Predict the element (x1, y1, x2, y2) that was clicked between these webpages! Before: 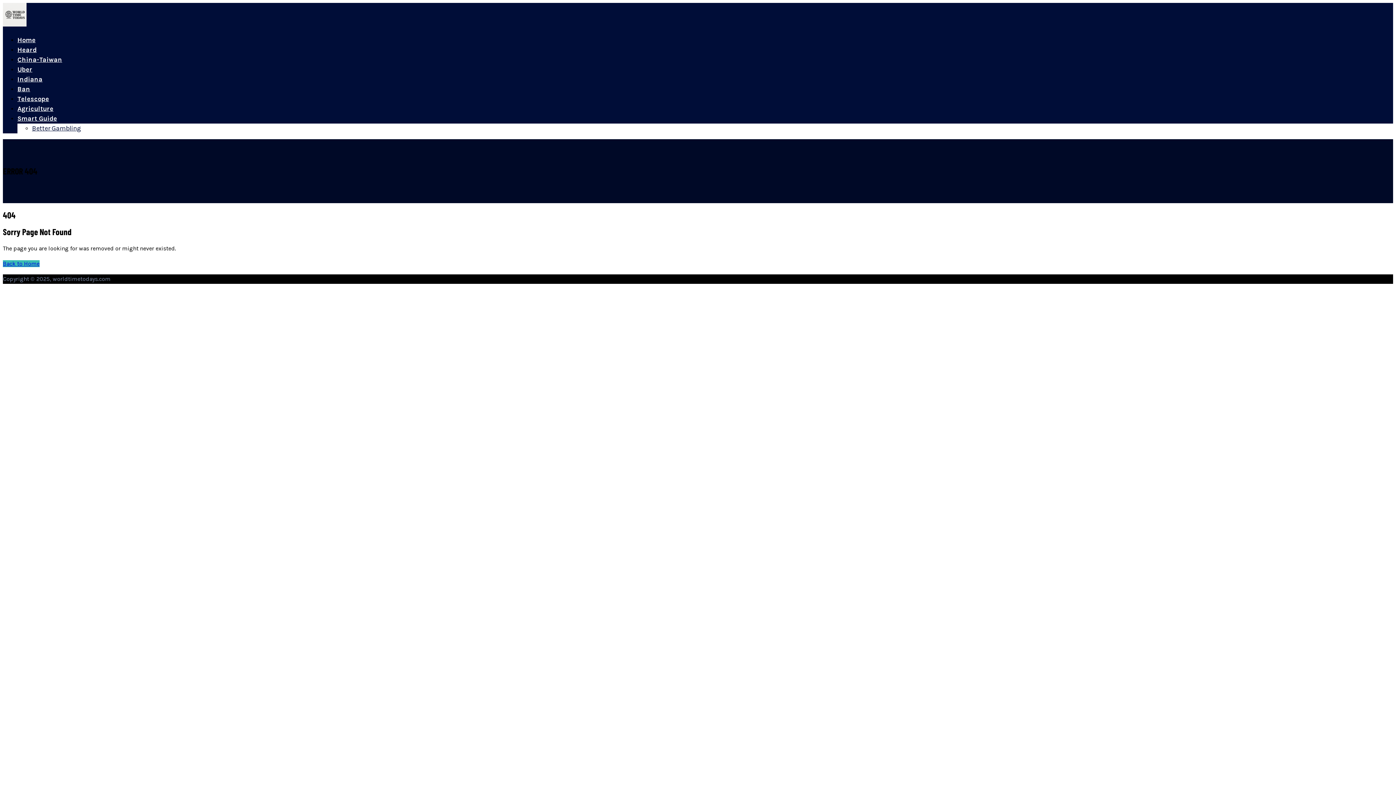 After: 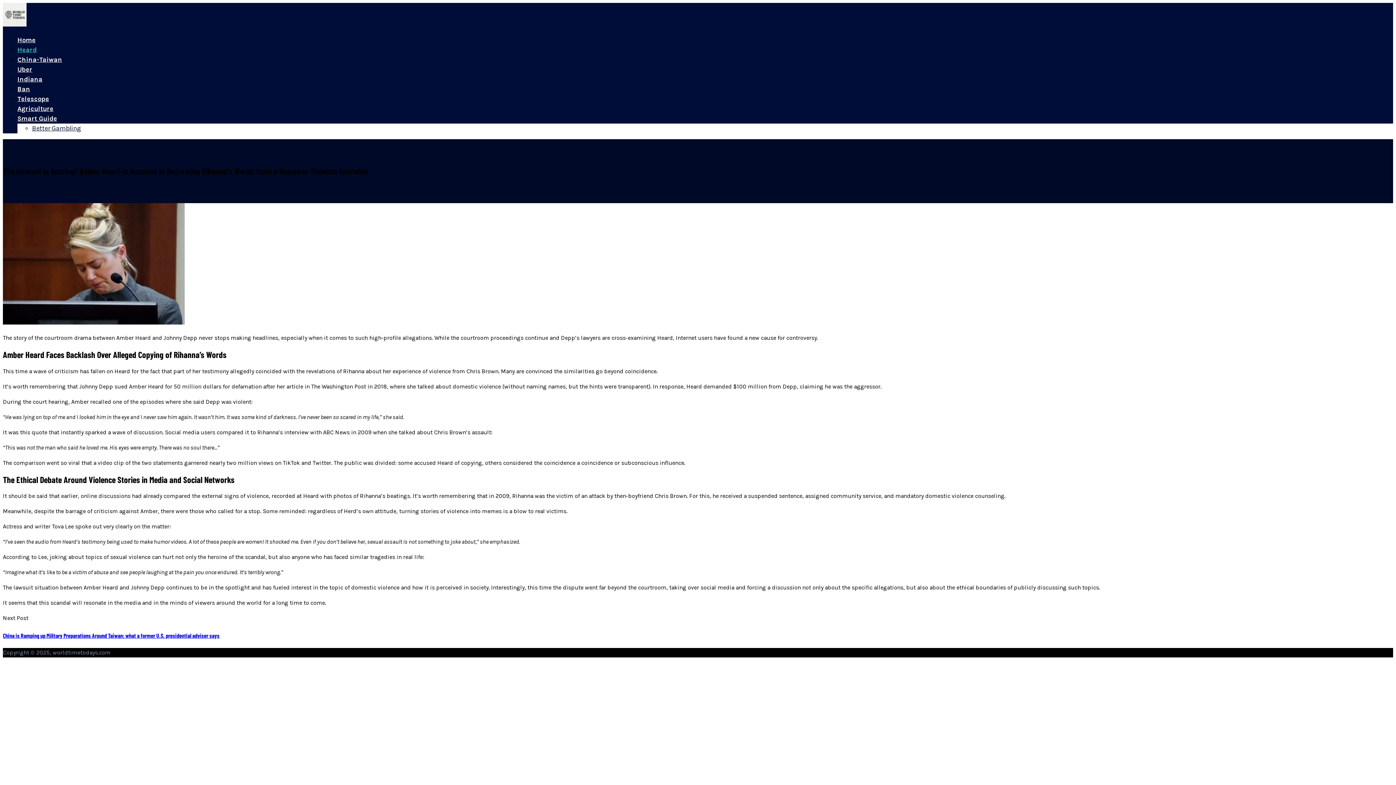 Action: label: Heard bbox: (17, 45, 36, 53)